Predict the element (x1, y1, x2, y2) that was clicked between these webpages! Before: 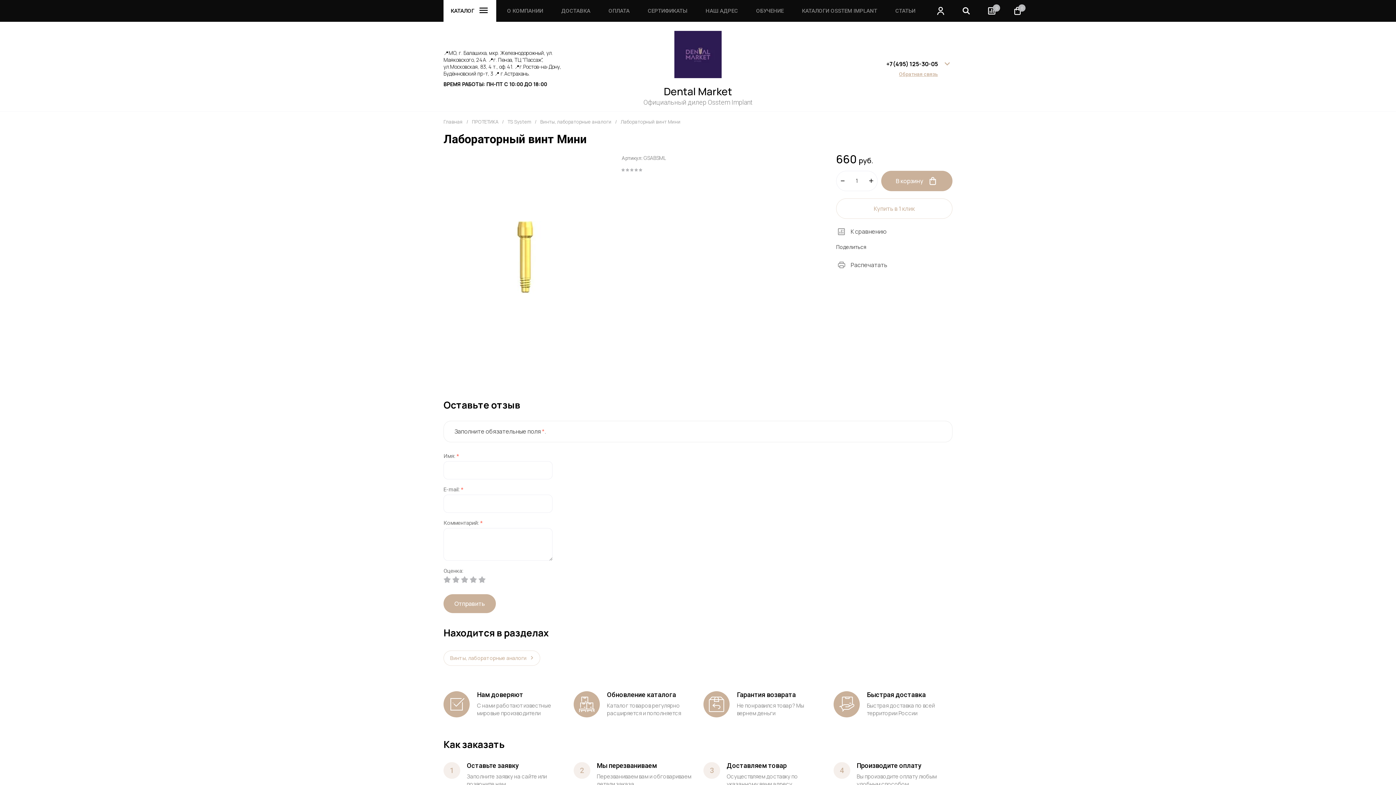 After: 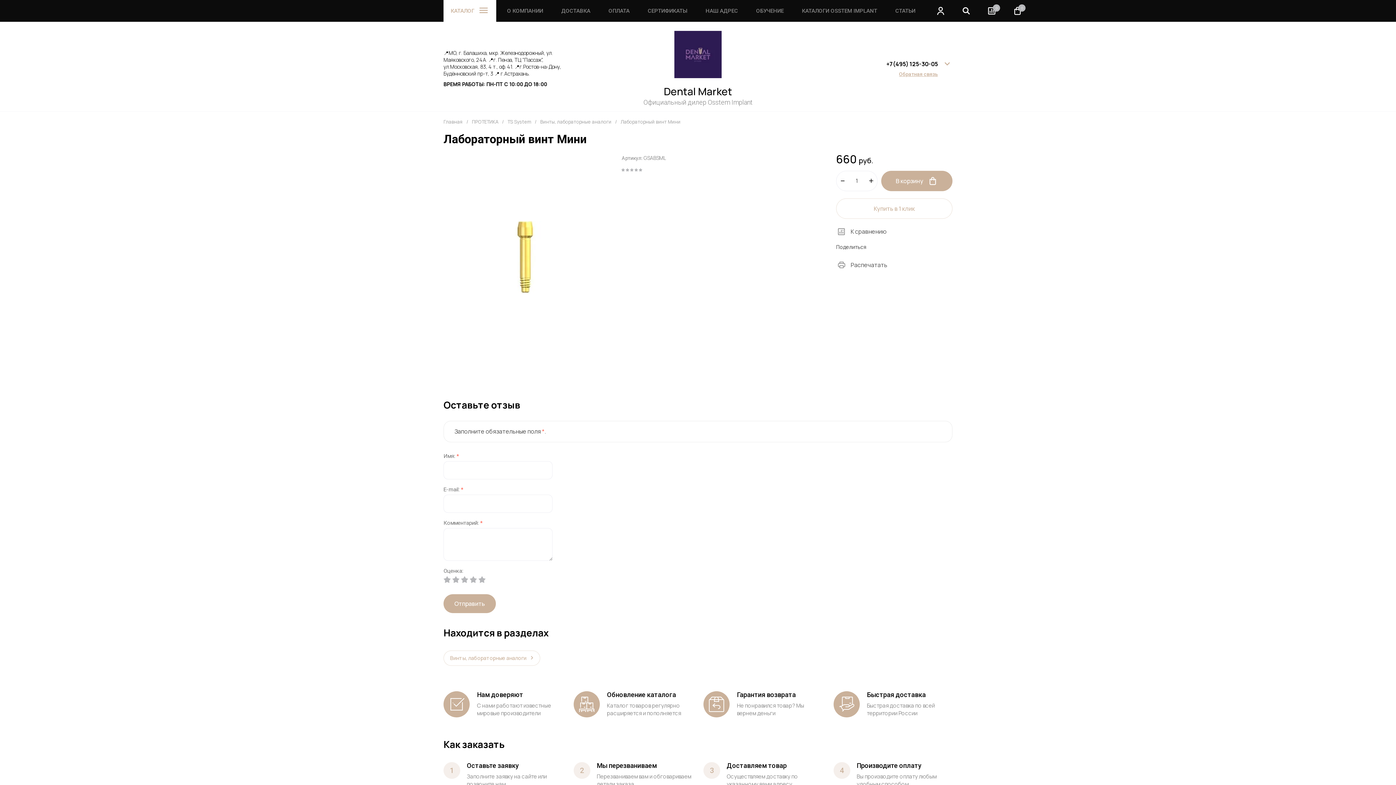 Action: label: КАТАЛОГ bbox: (443, 0, 496, 21)